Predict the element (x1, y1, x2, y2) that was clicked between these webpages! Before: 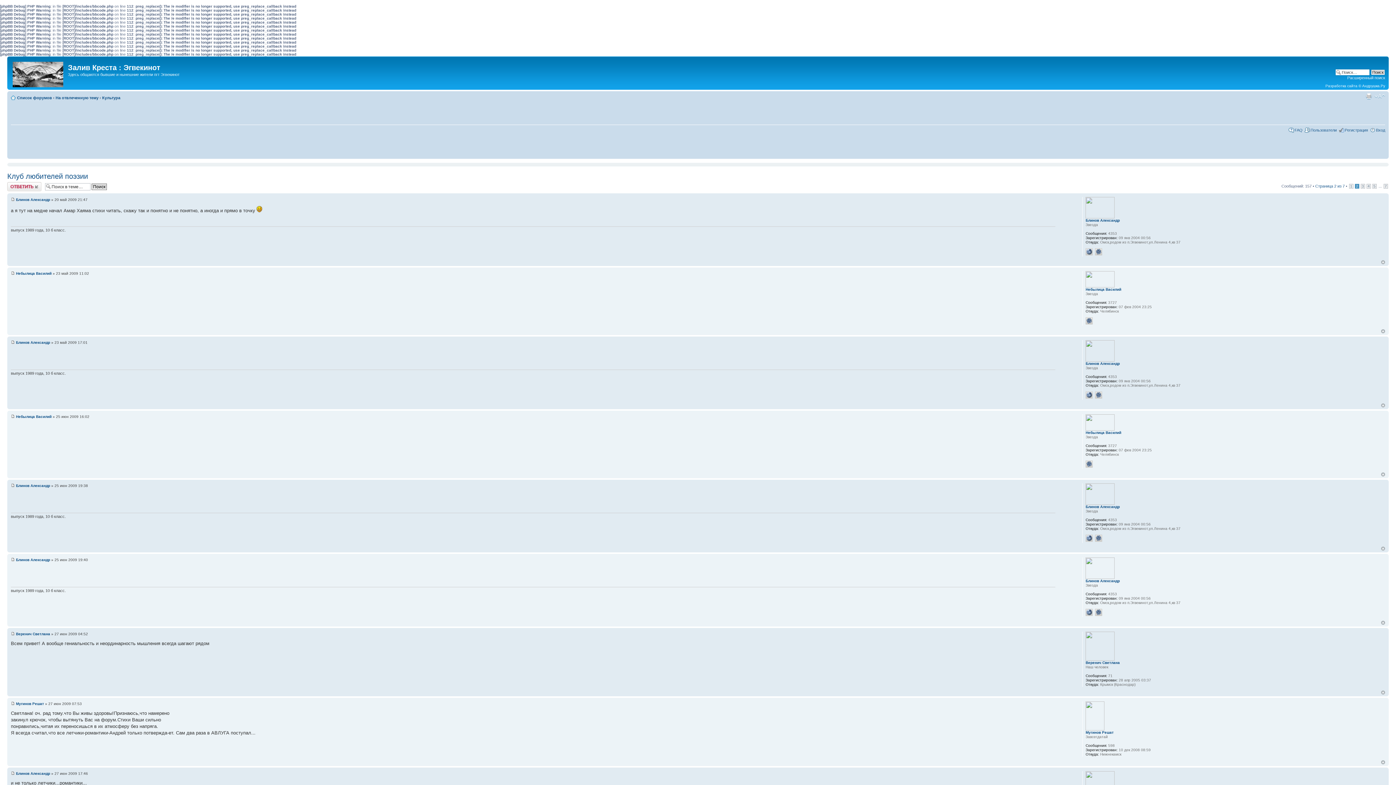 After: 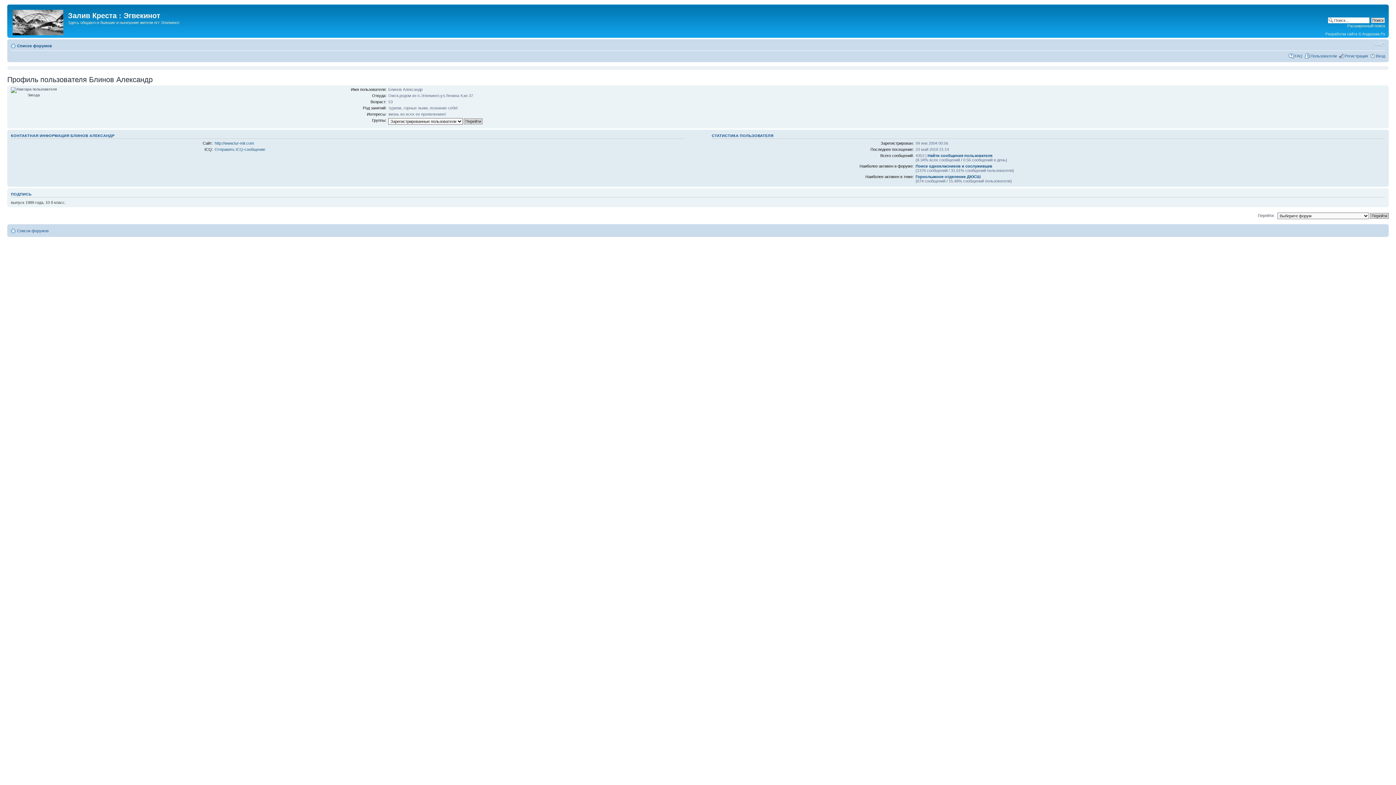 Action: label: Блинов Александр bbox: (16, 197, 50, 201)